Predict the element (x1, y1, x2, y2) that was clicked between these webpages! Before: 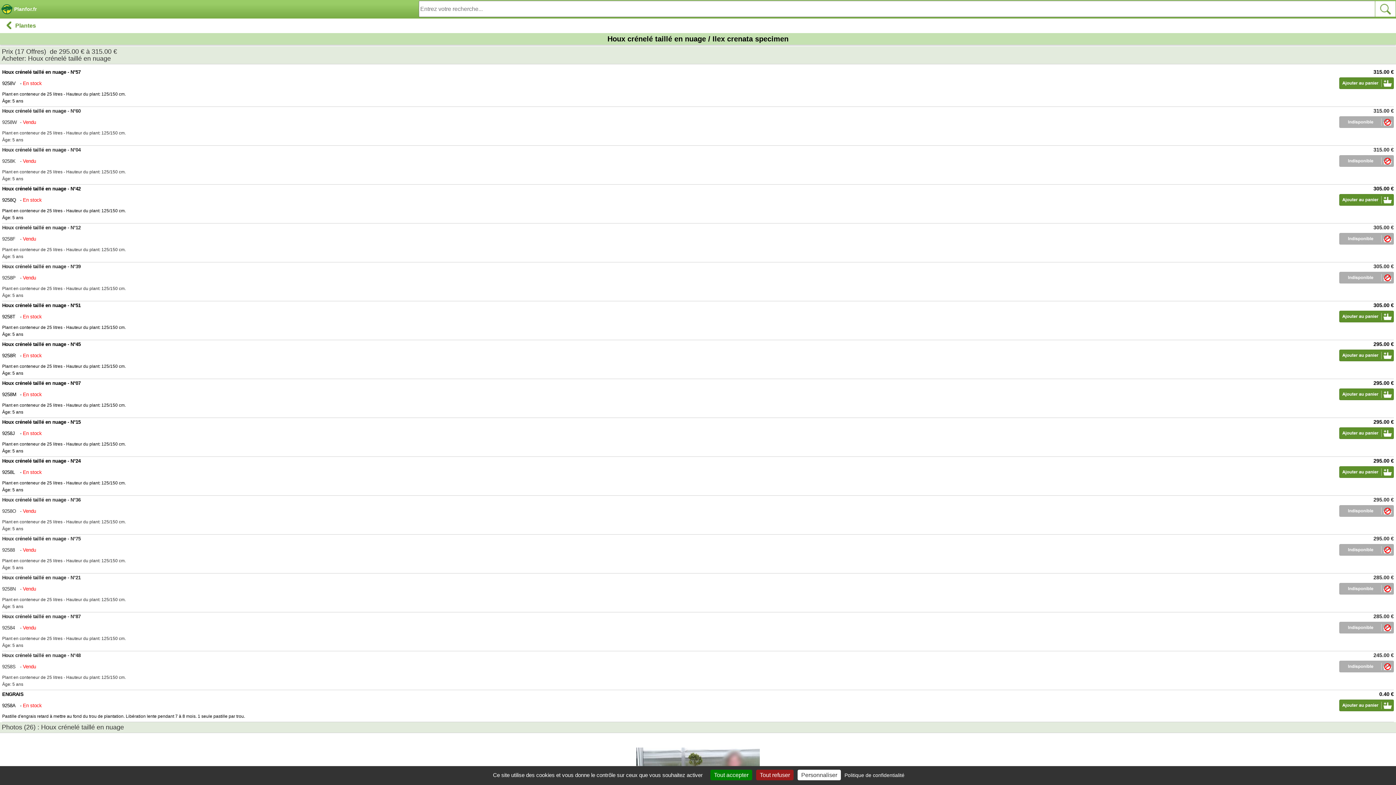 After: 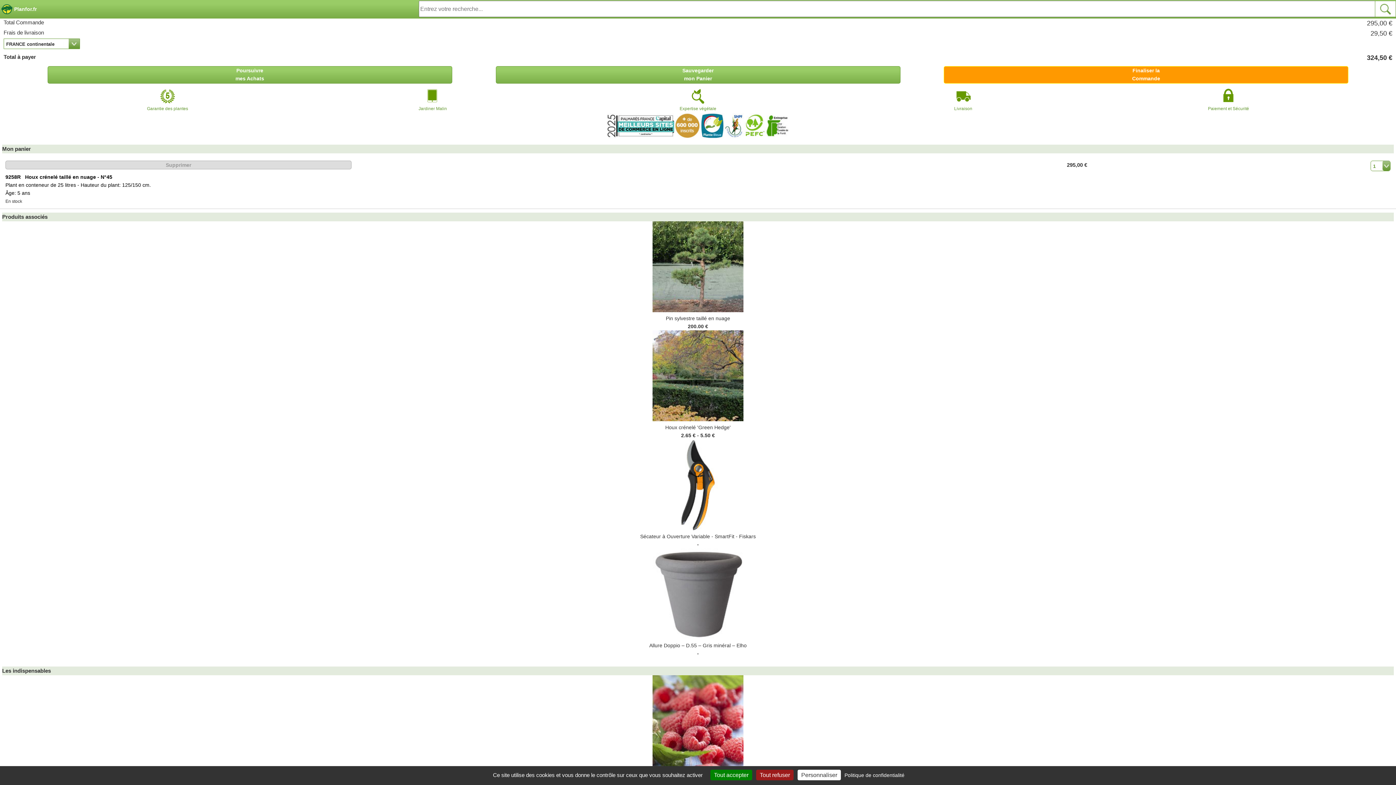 Action: bbox: (2, 340, 1394, 377) label: 295.00 €
Houx crénelé taillé en nuage - N°459258R - En stock
Plant en conteneur de 25 litres - Hauteur du plant: 125/150 cm.
Âge: 5 ans